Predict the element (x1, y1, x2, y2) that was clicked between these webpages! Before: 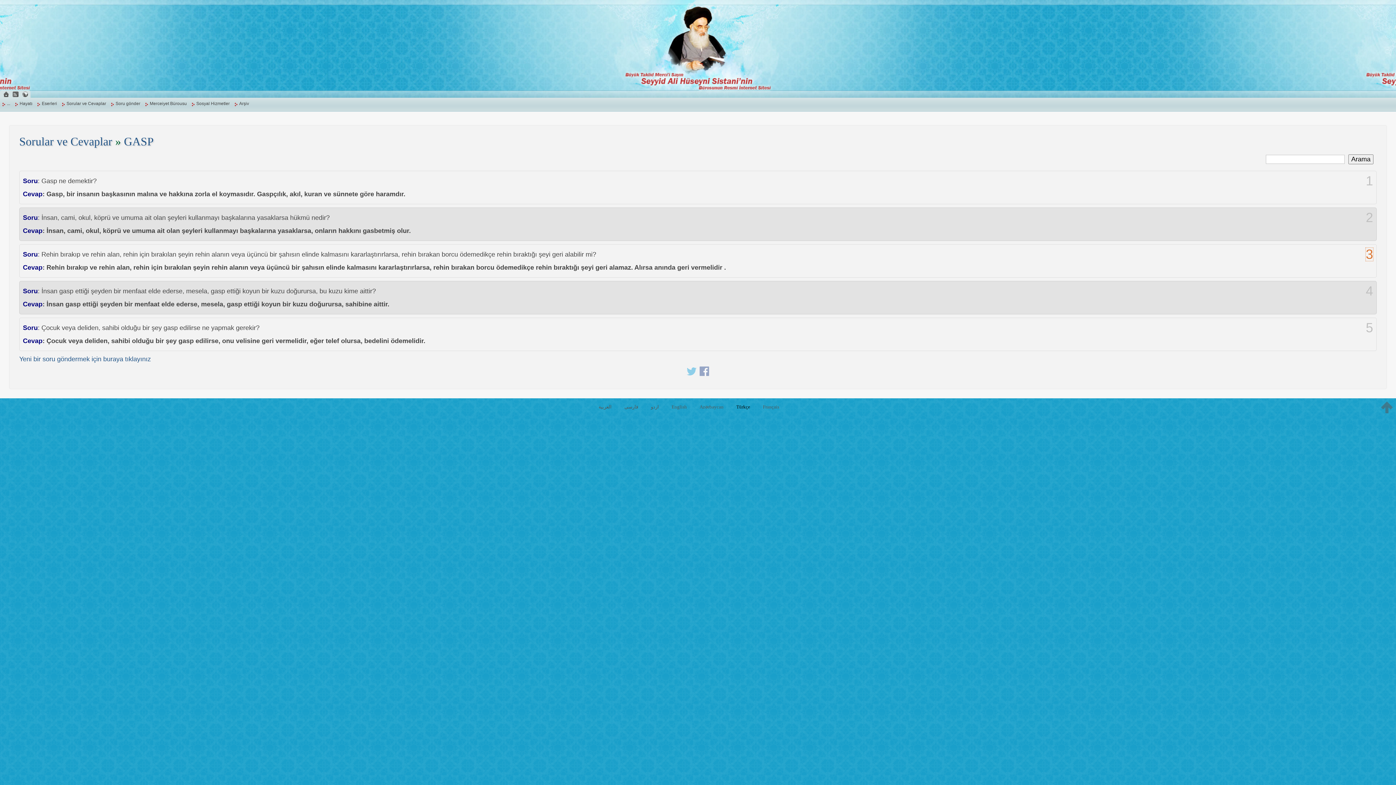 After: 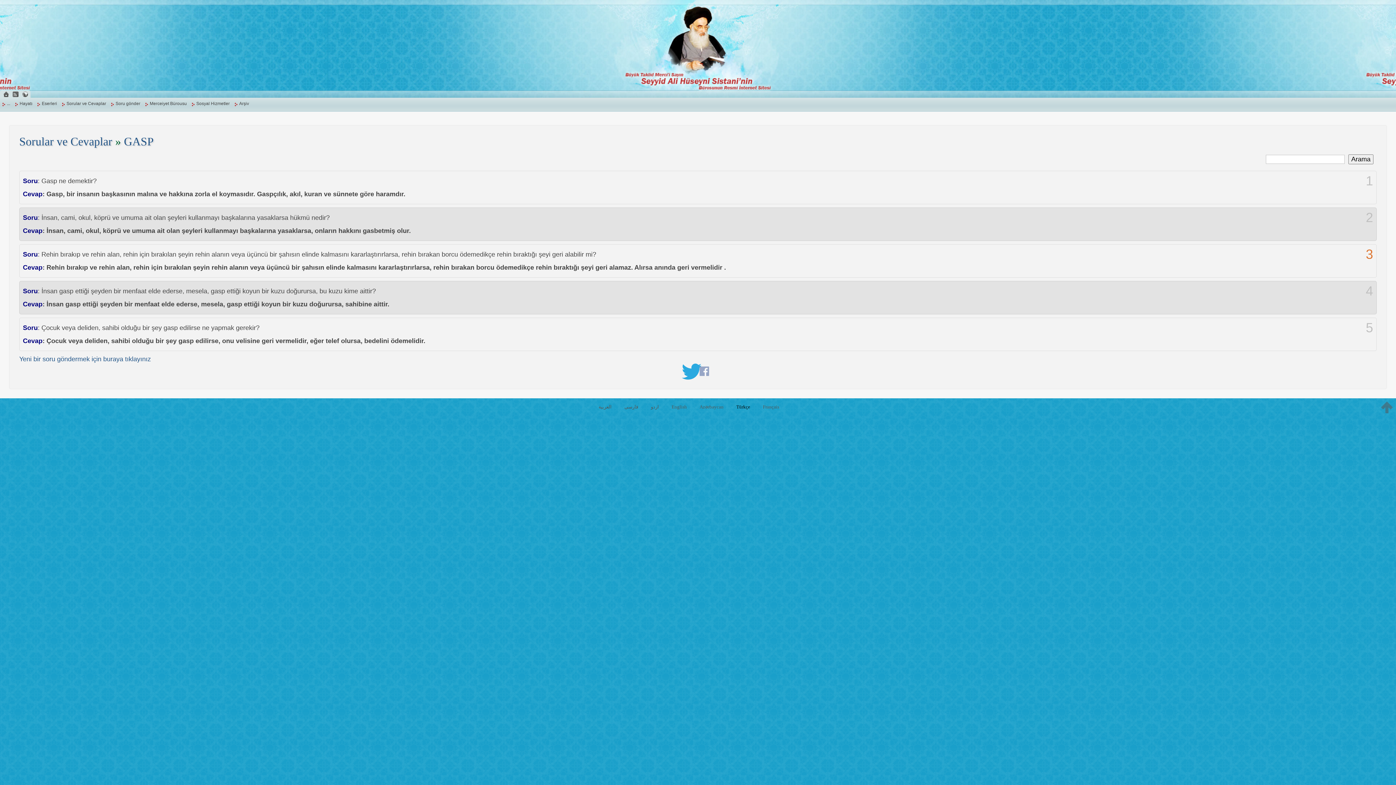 Action: bbox: (686, 366, 696, 376)